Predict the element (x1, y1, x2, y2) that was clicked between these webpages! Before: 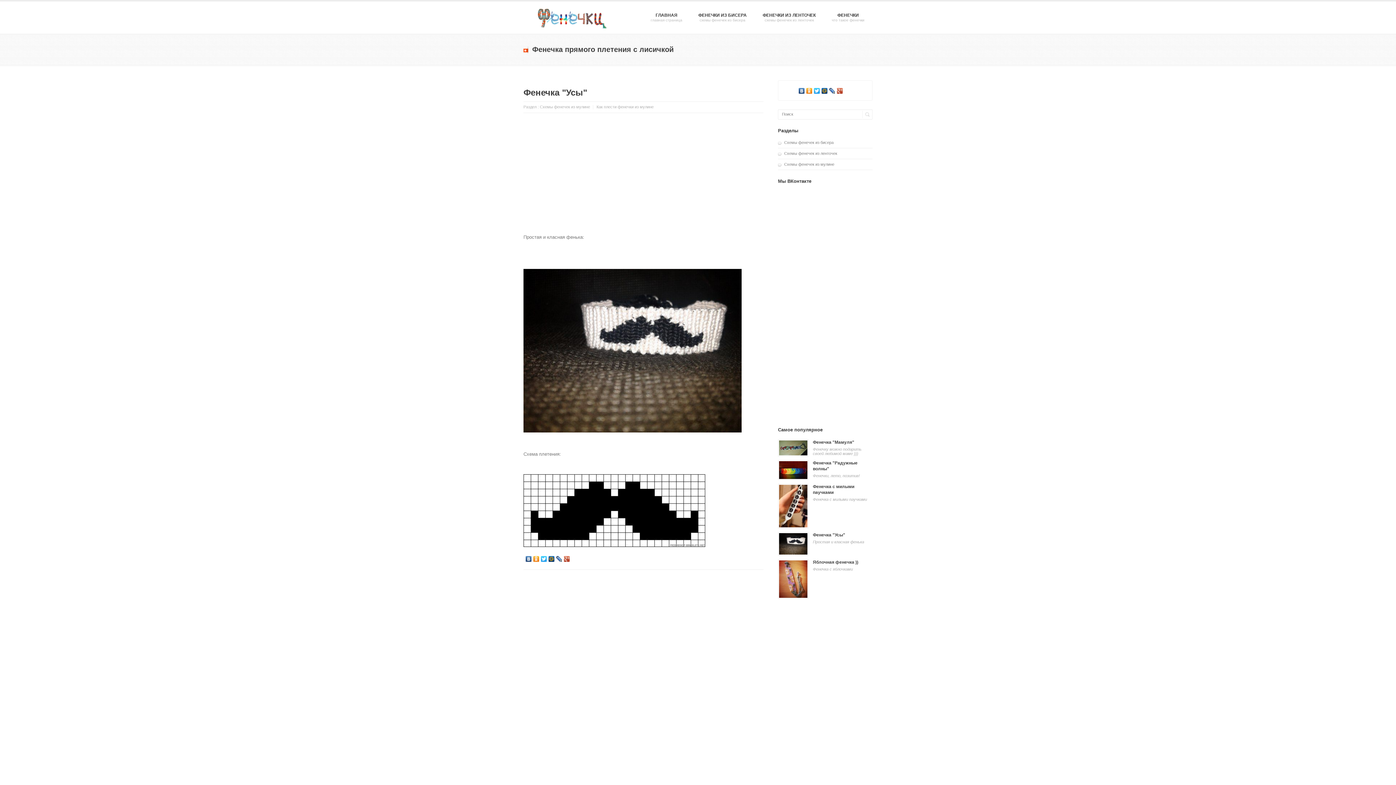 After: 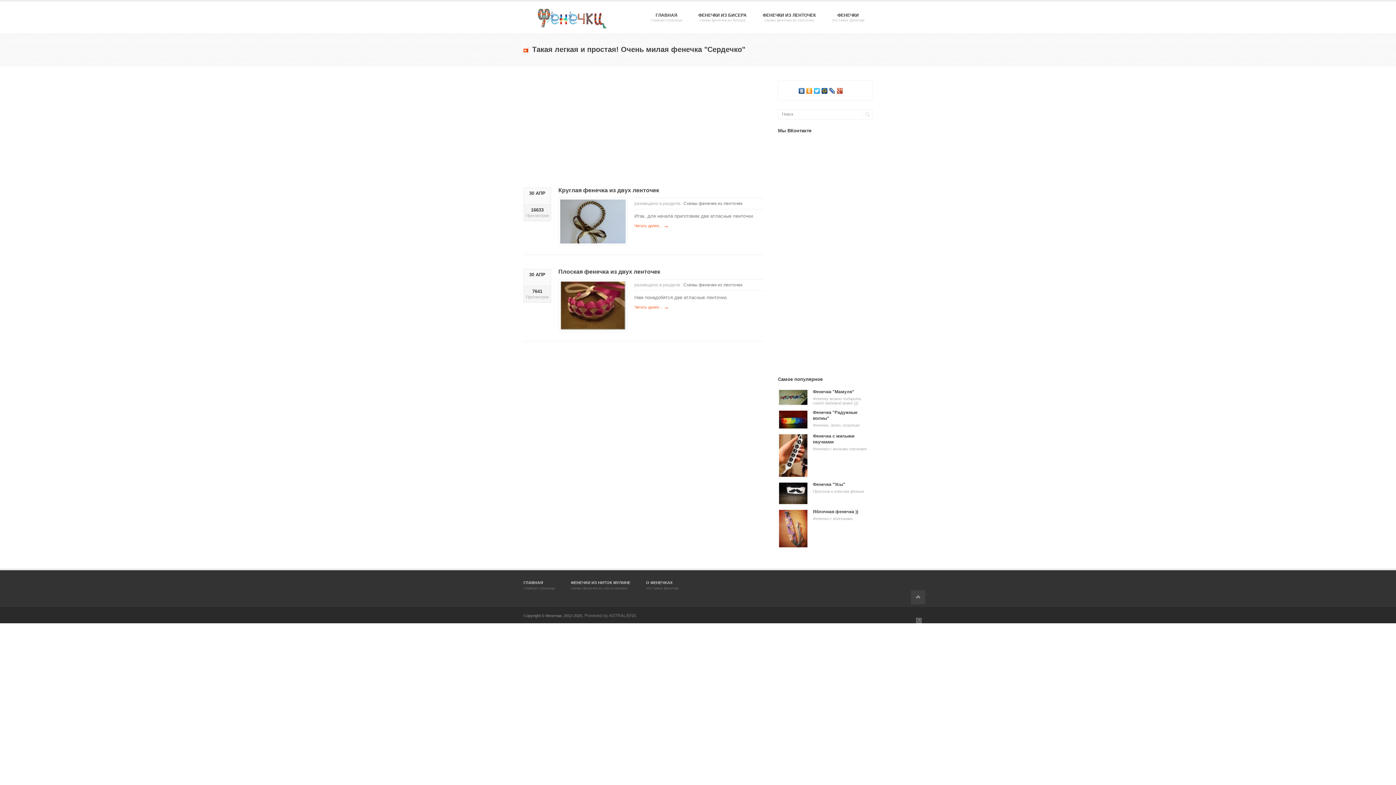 Action: label: ФЕНЕЧКИ ИЗ ЛЕНТОЧЕК
схемы фенечек из ленточек bbox: (754, 1, 824, 33)